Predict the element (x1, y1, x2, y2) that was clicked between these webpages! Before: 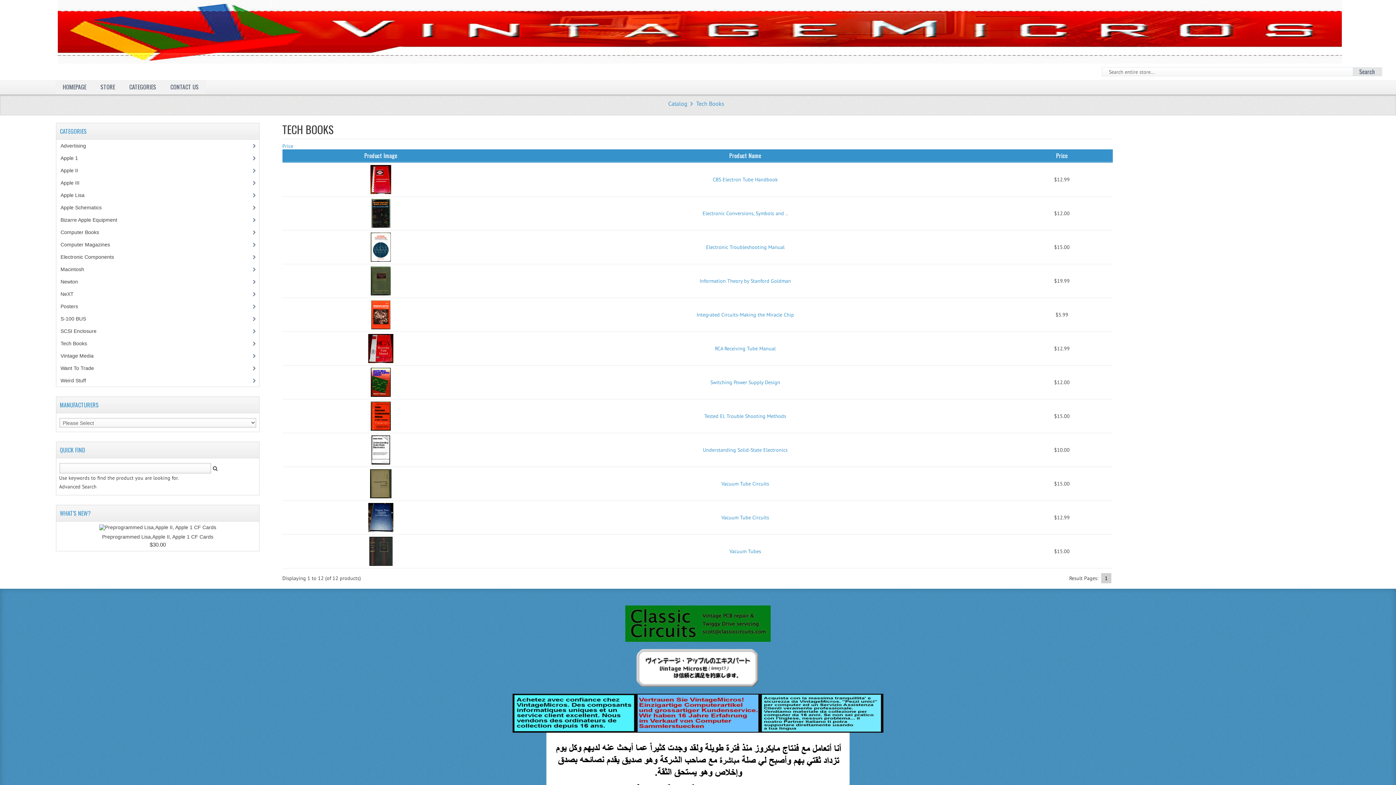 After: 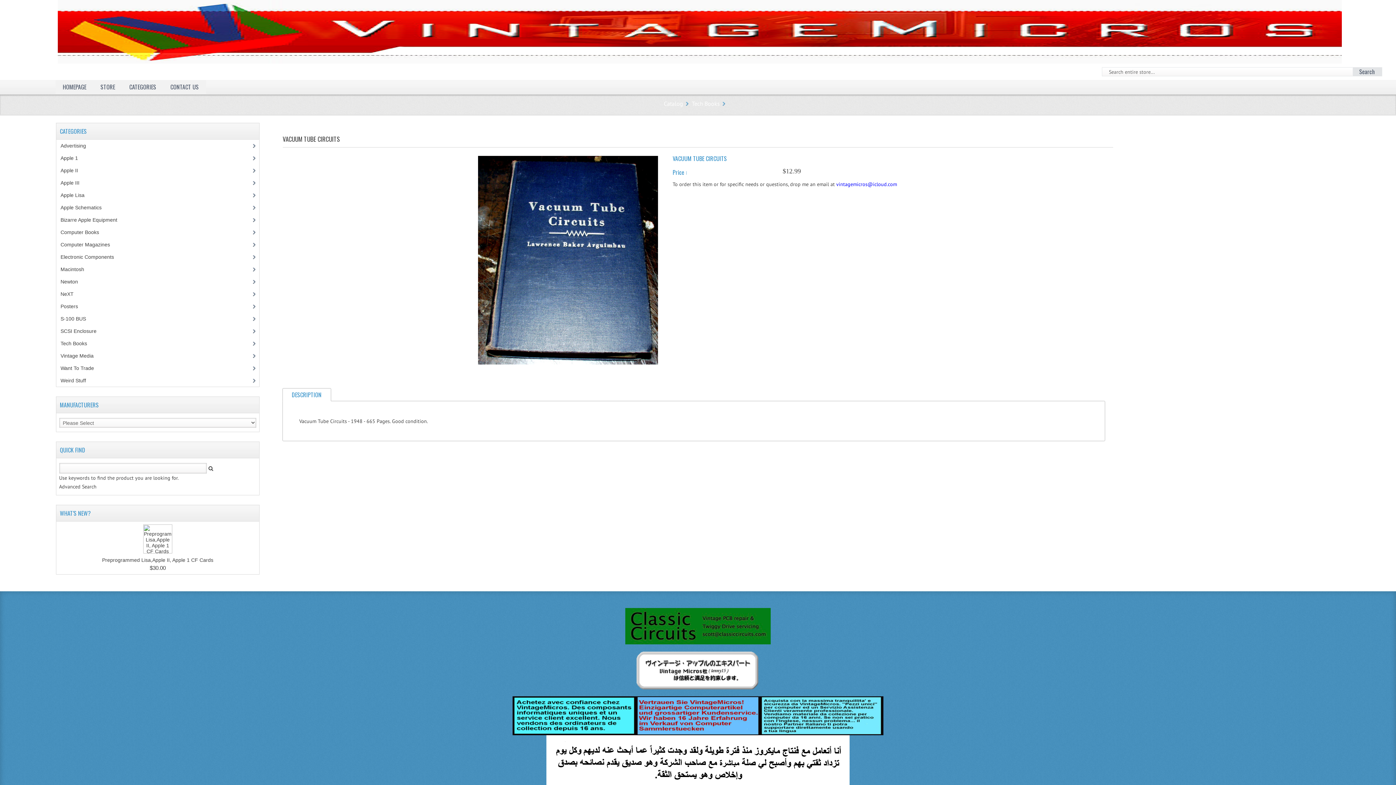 Action: bbox: (368, 527, 393, 533)